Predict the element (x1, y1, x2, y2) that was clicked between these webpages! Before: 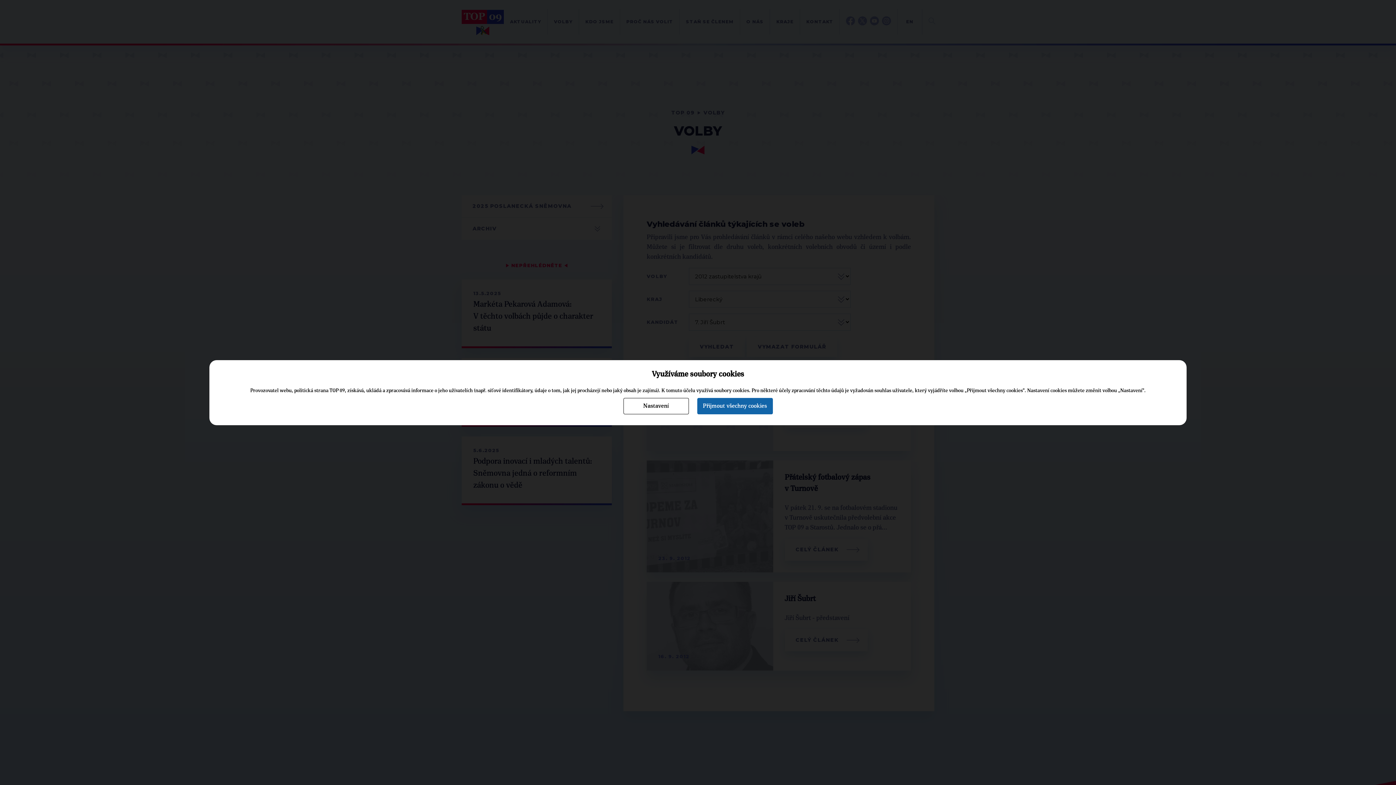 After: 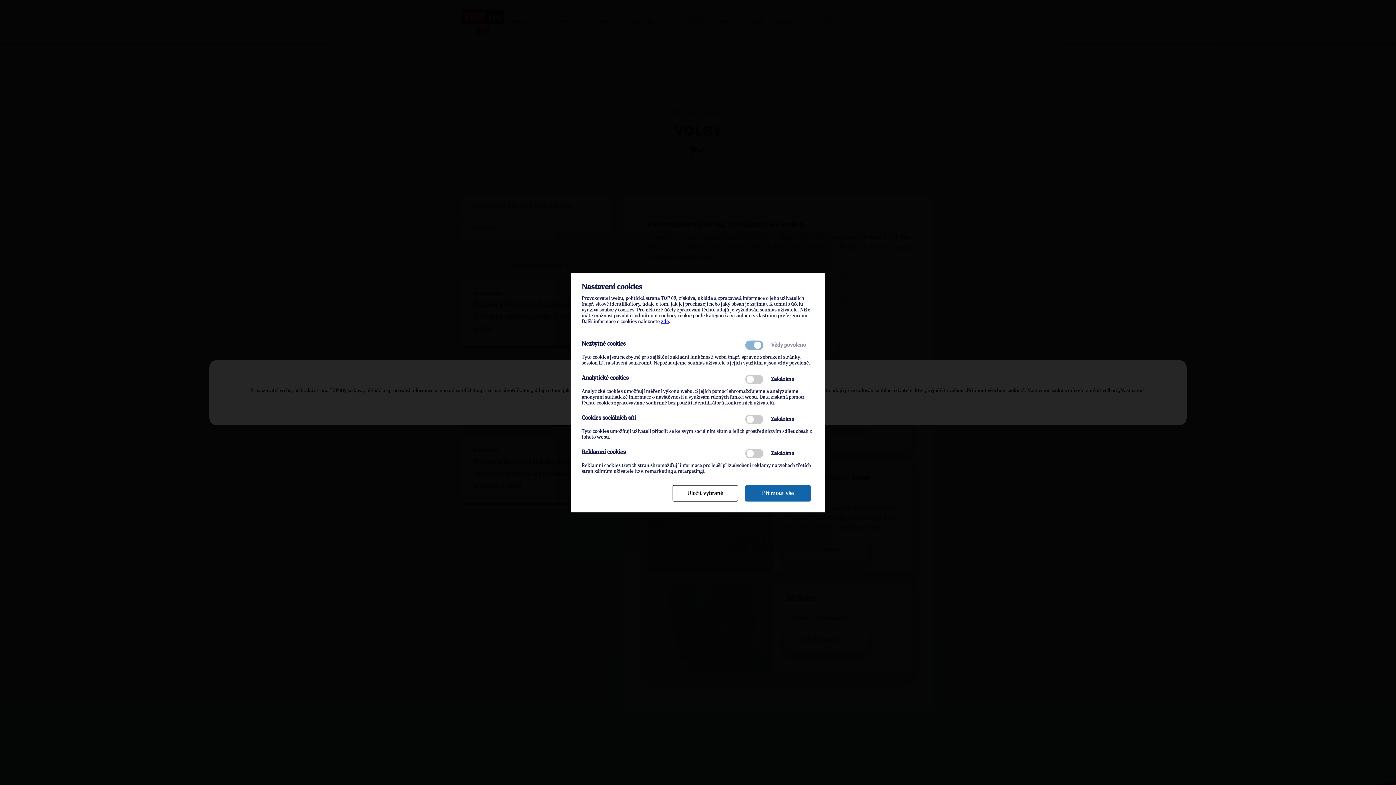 Action: bbox: (623, 398, 688, 414) label: Nastavení